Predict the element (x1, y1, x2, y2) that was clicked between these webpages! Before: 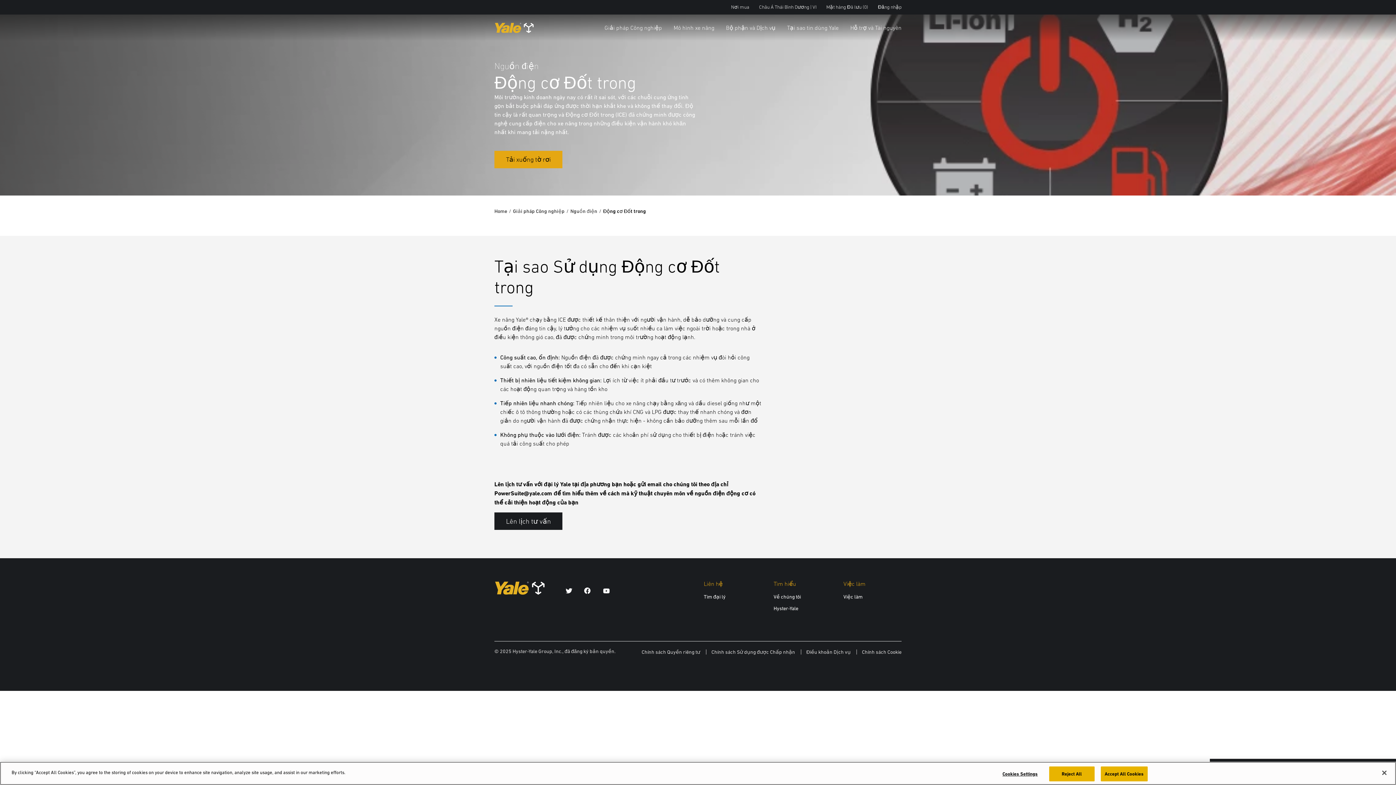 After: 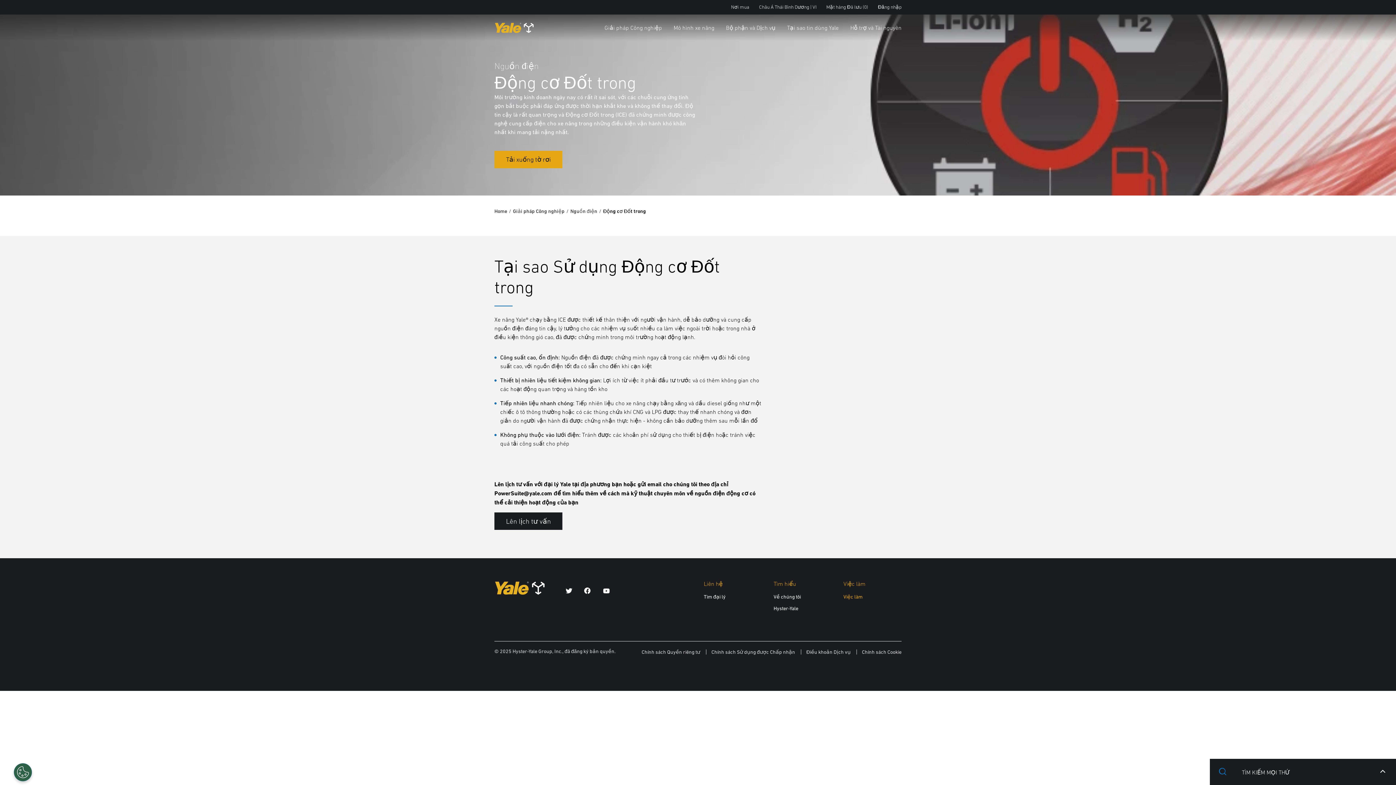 Action: bbox: (843, 594, 862, 600) label: Việc làm